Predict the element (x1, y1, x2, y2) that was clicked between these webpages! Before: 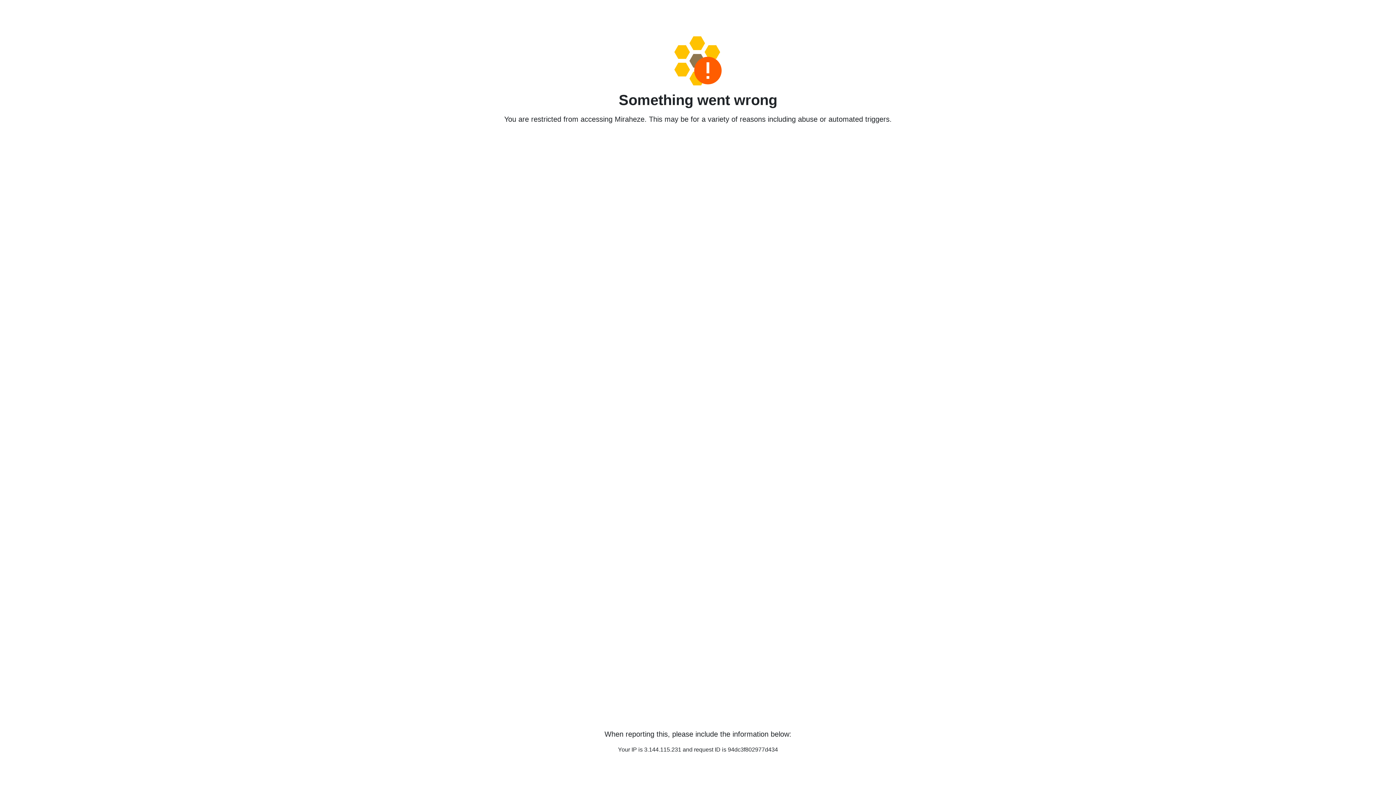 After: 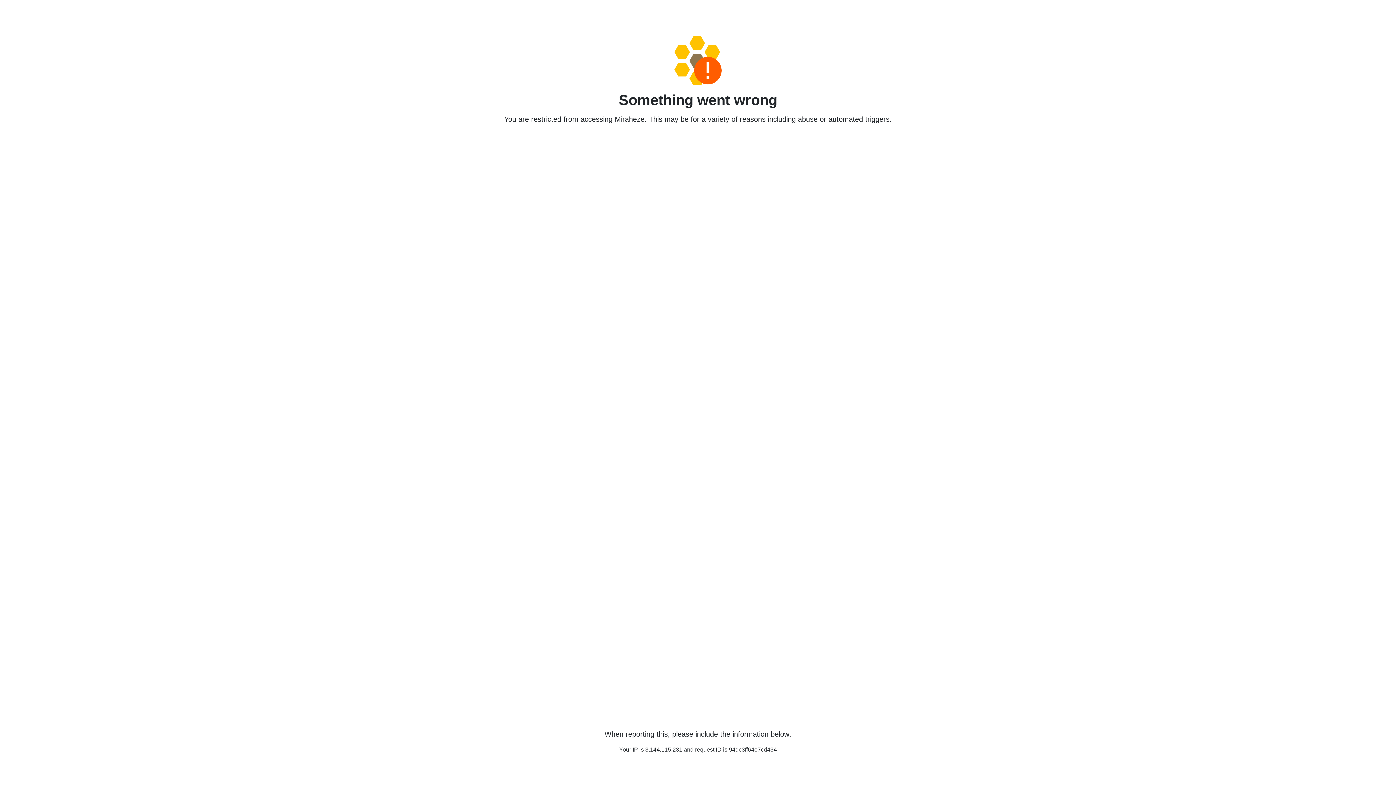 Action: bbox: (458, 36, 938, 85)